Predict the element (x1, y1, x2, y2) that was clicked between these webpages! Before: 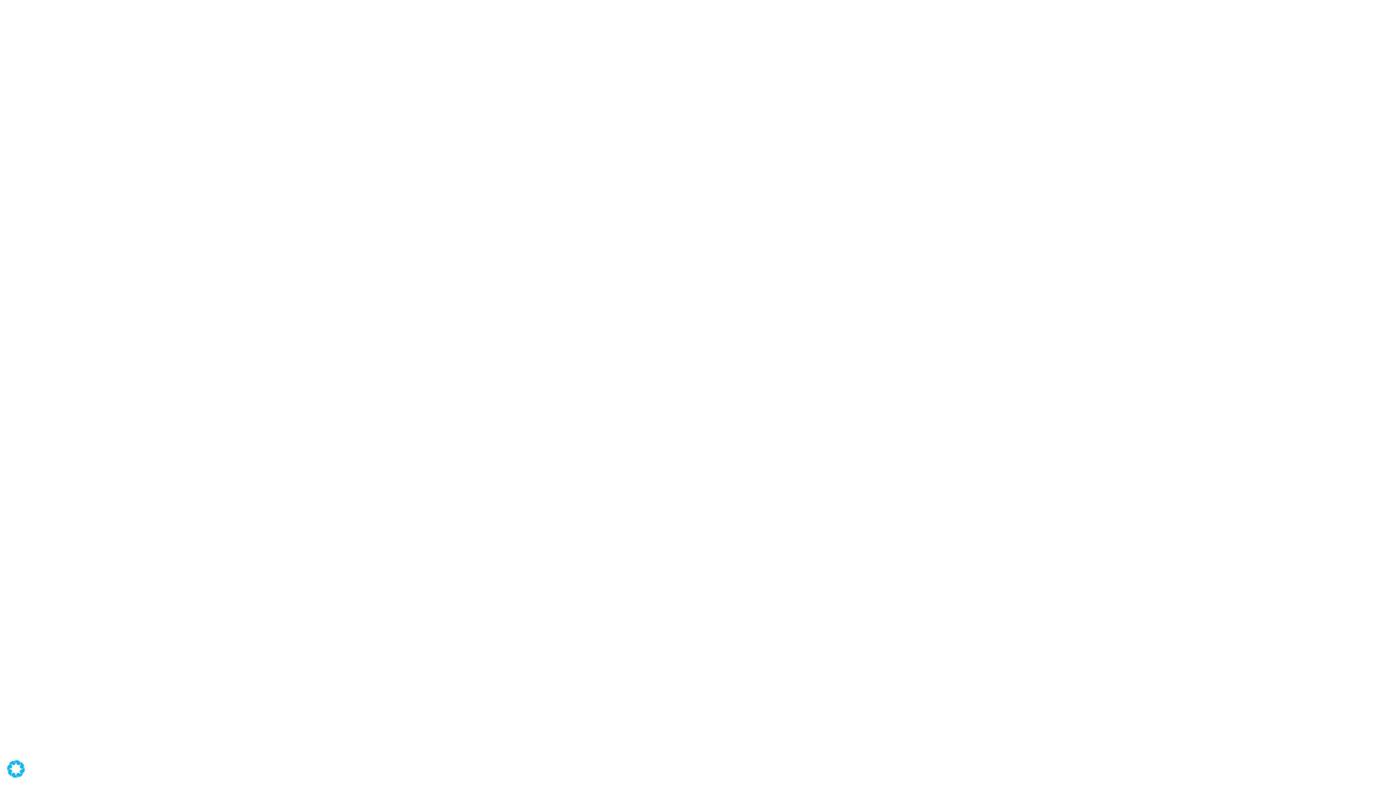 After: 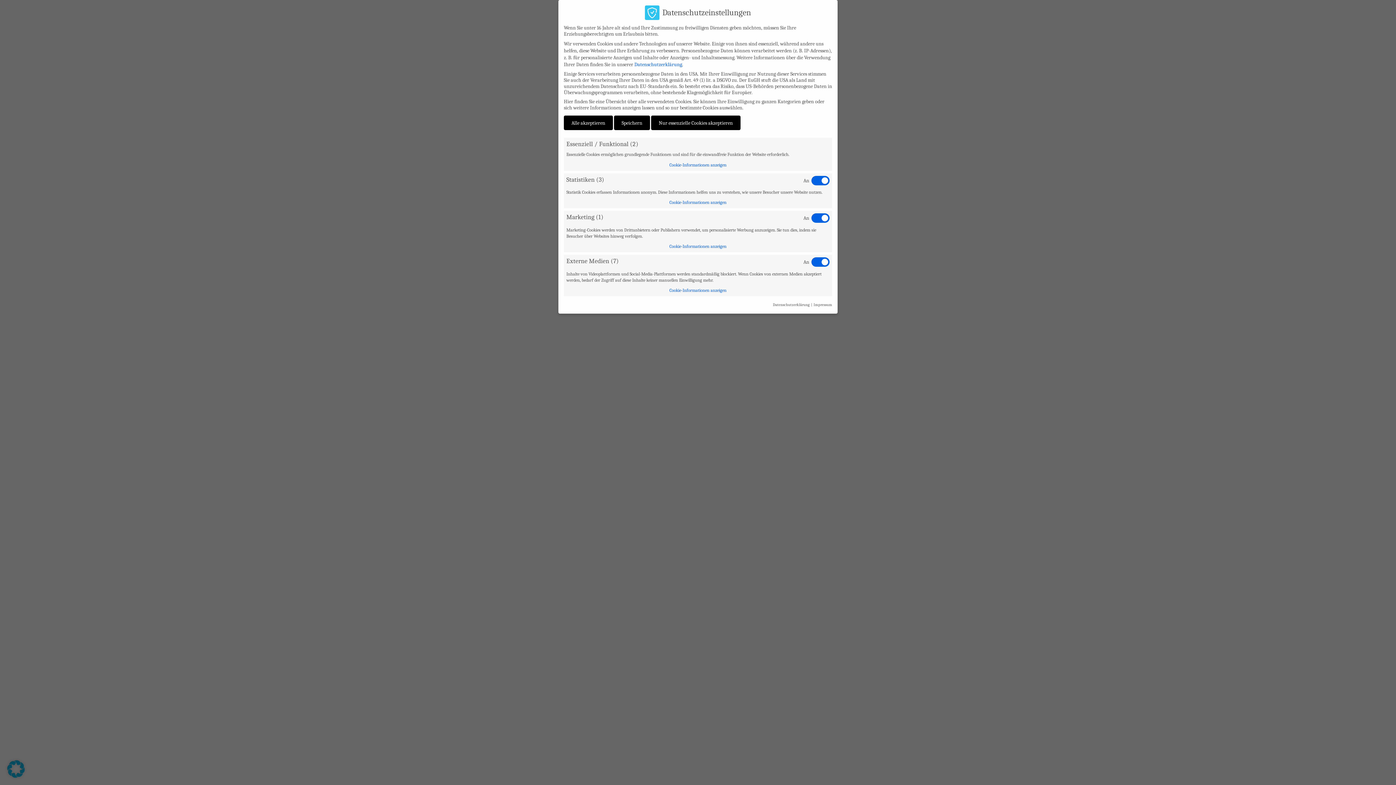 Action: bbox: (7, 773, 24, 779)